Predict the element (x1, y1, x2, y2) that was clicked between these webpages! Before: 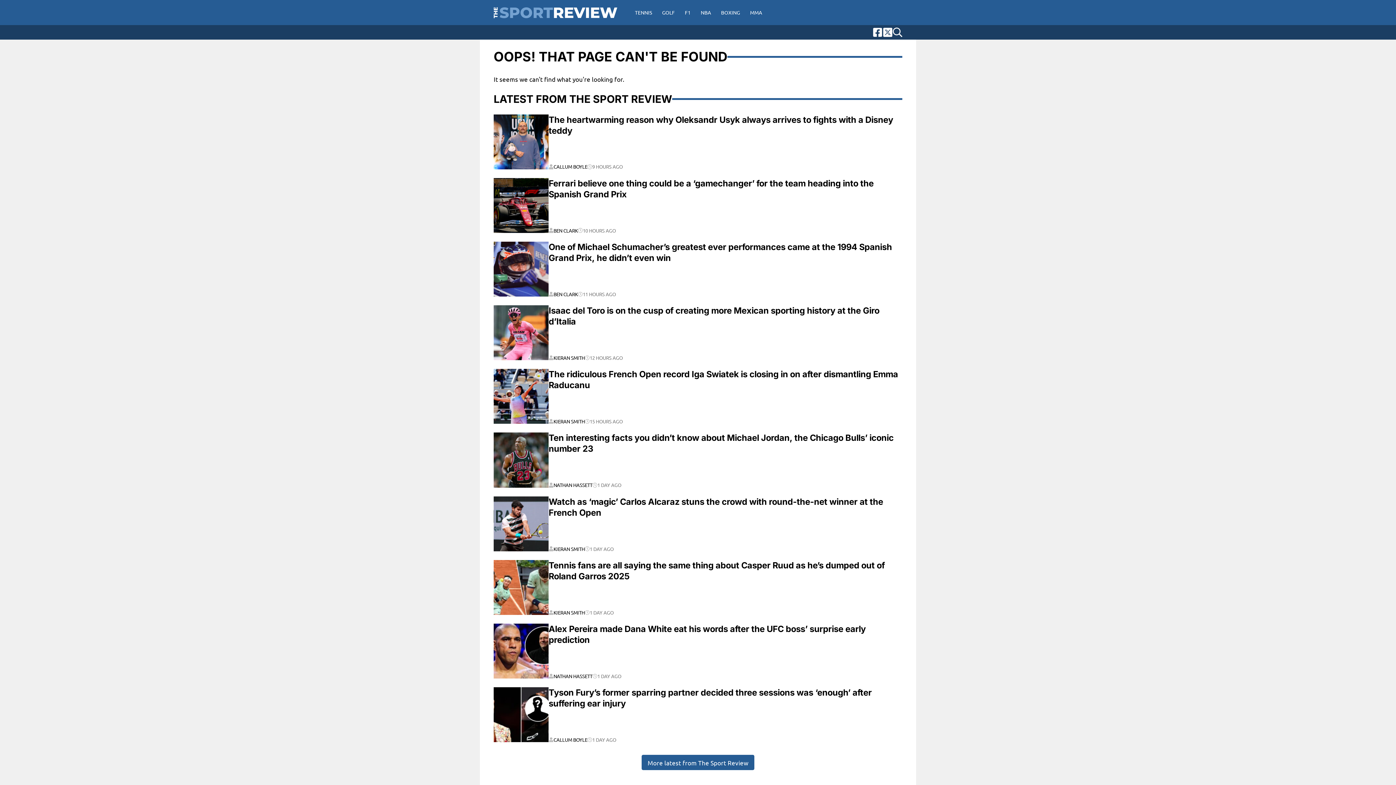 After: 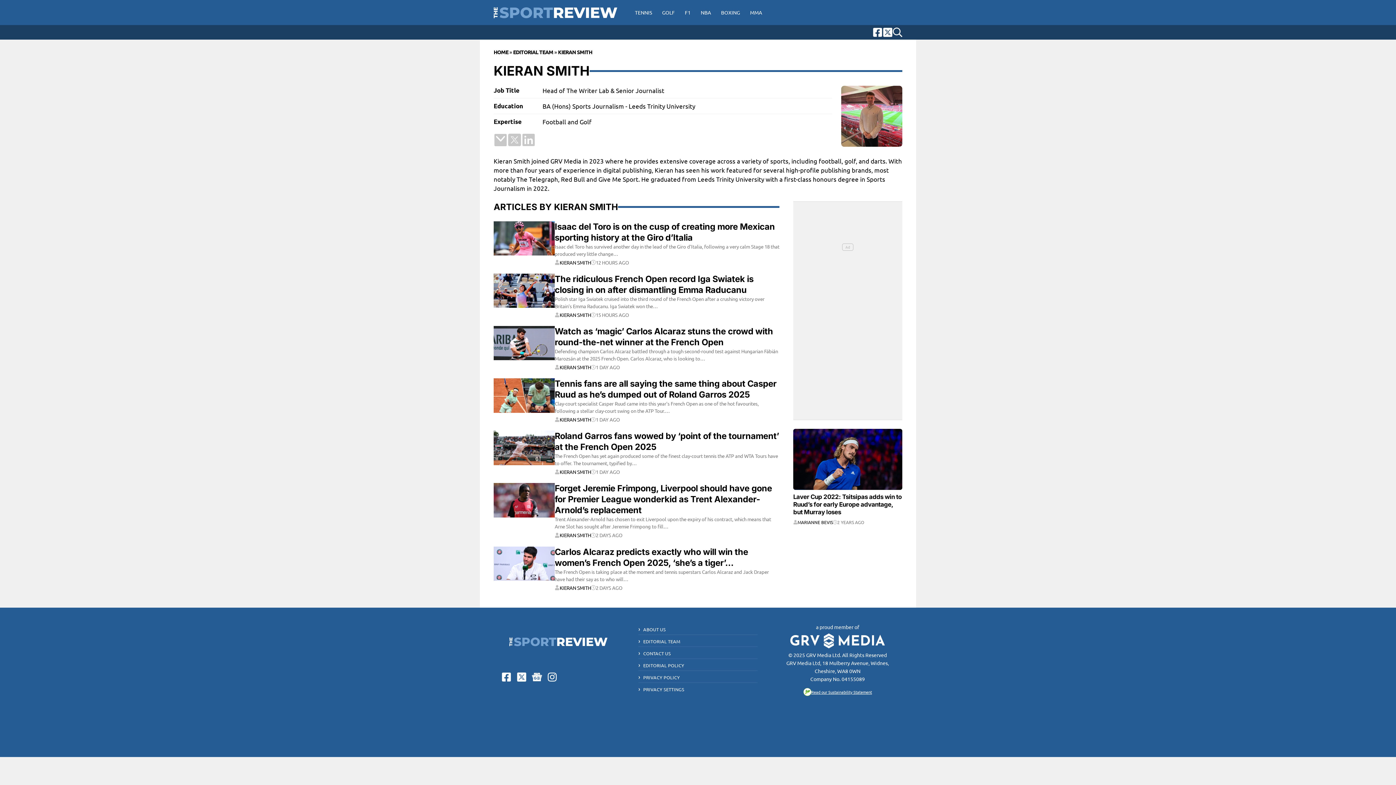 Action: label: KIERAN SMITH bbox: (553, 355, 584, 360)